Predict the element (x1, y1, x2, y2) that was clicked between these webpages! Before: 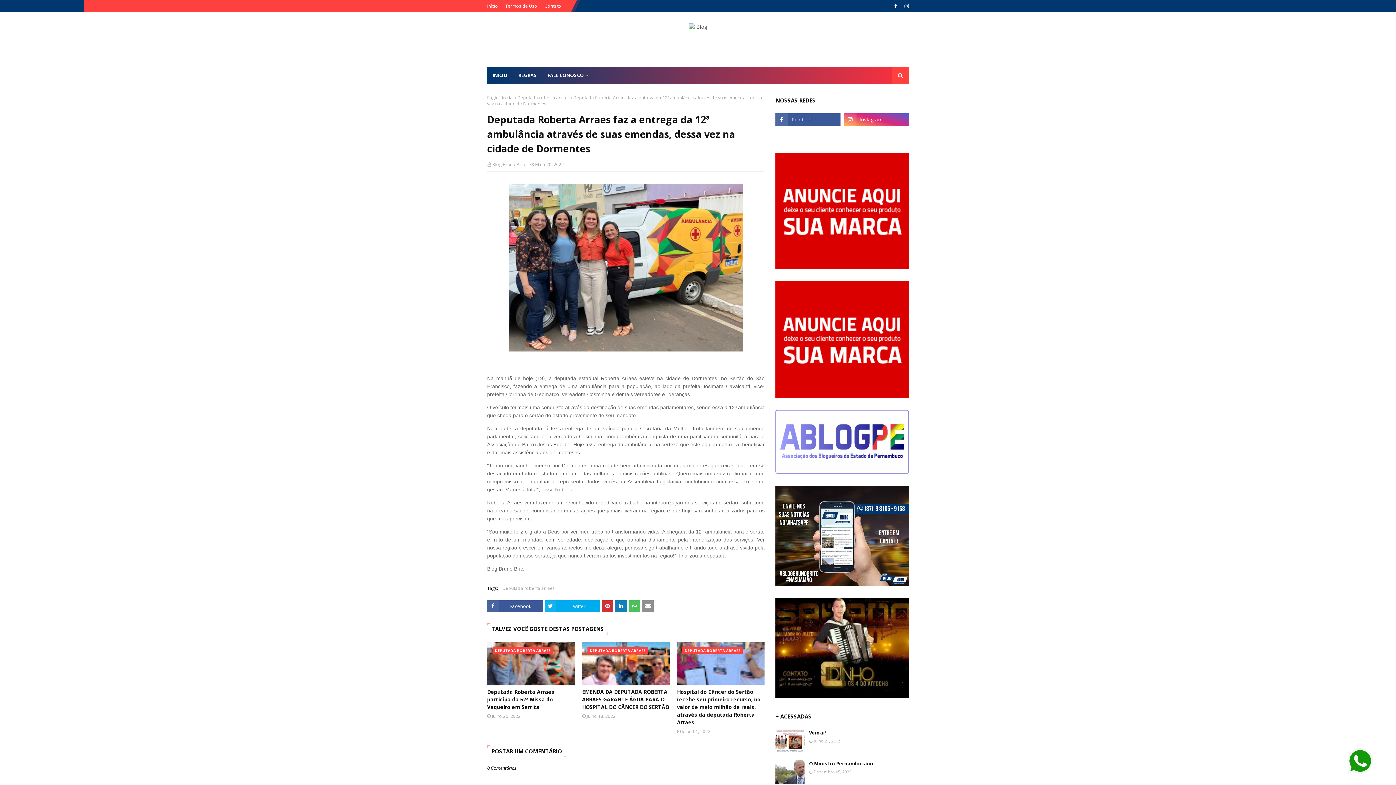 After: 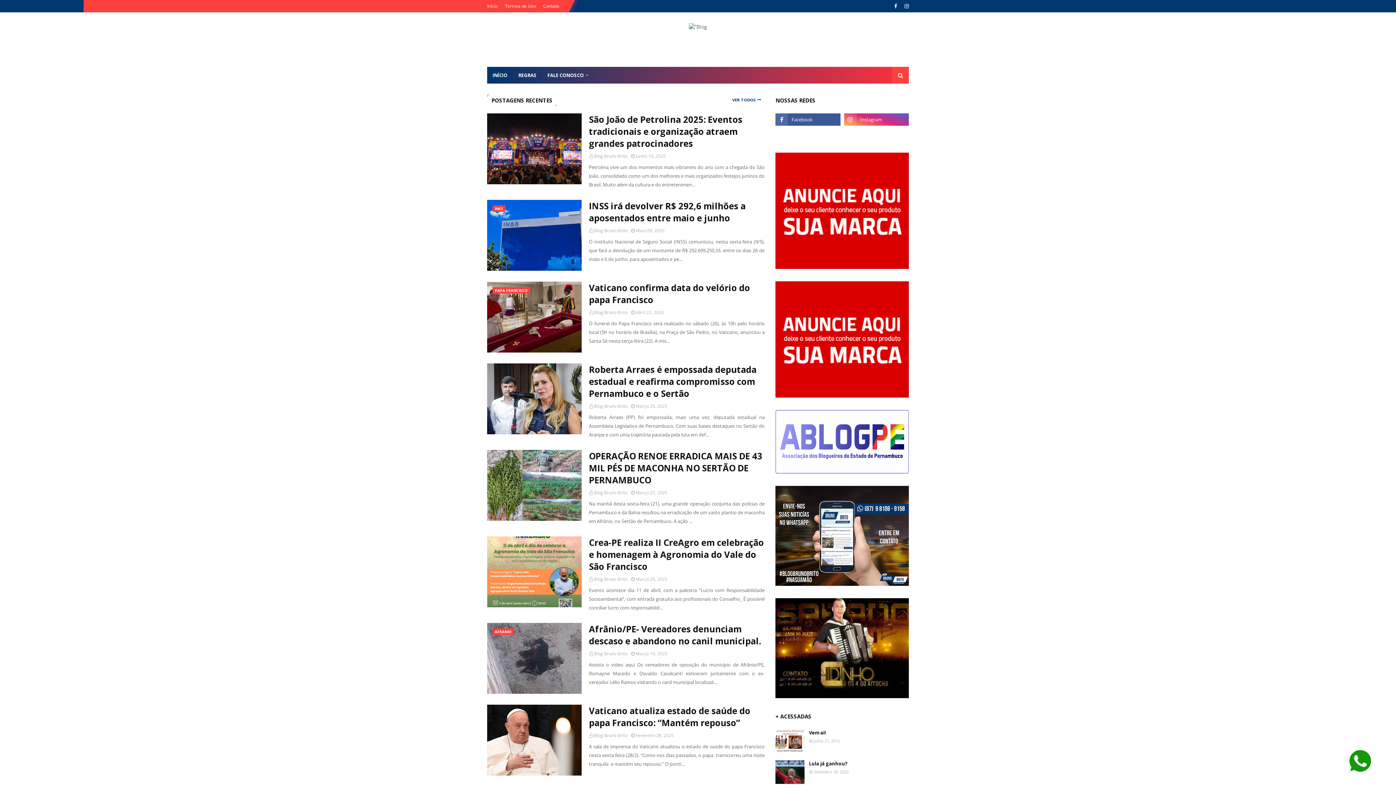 Action: label: INÍCIO bbox: (487, 66, 513, 83)